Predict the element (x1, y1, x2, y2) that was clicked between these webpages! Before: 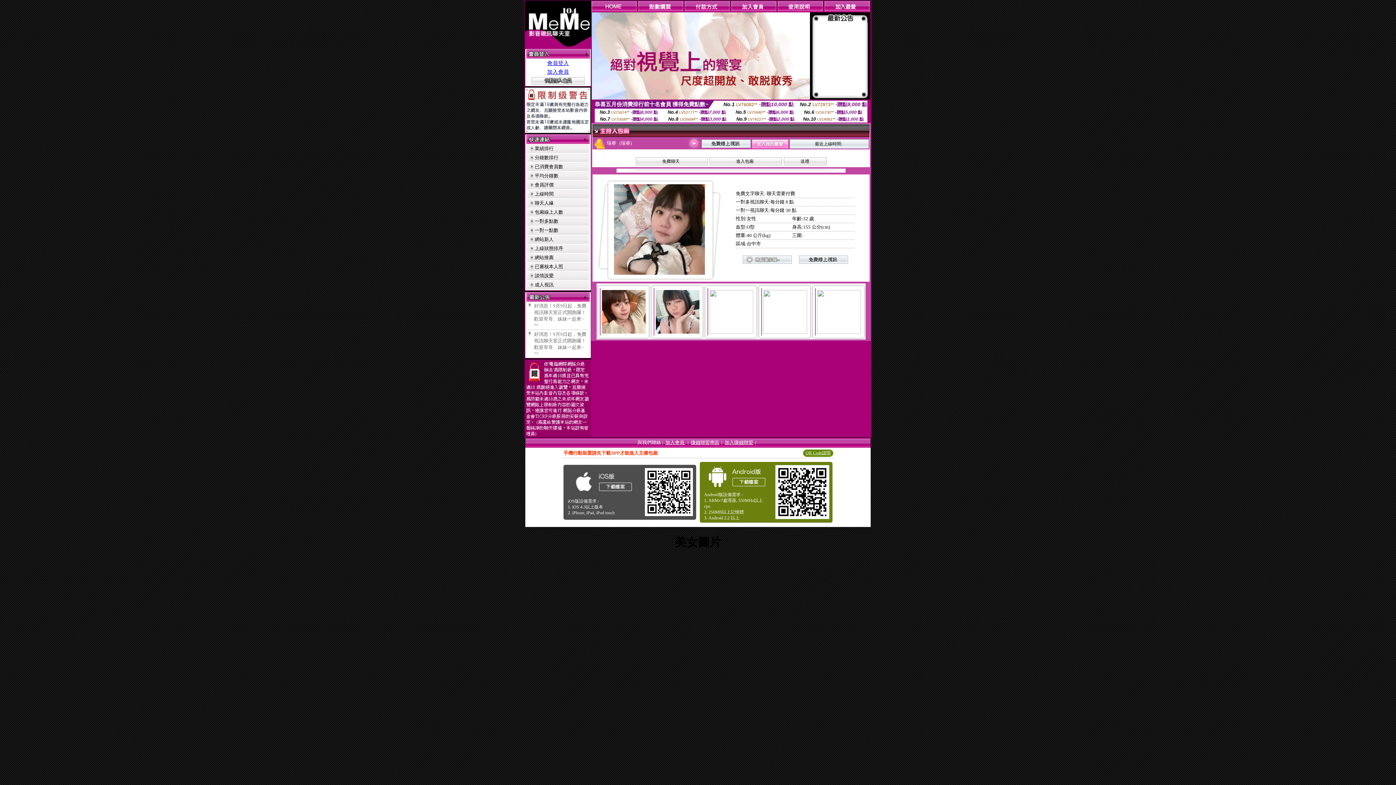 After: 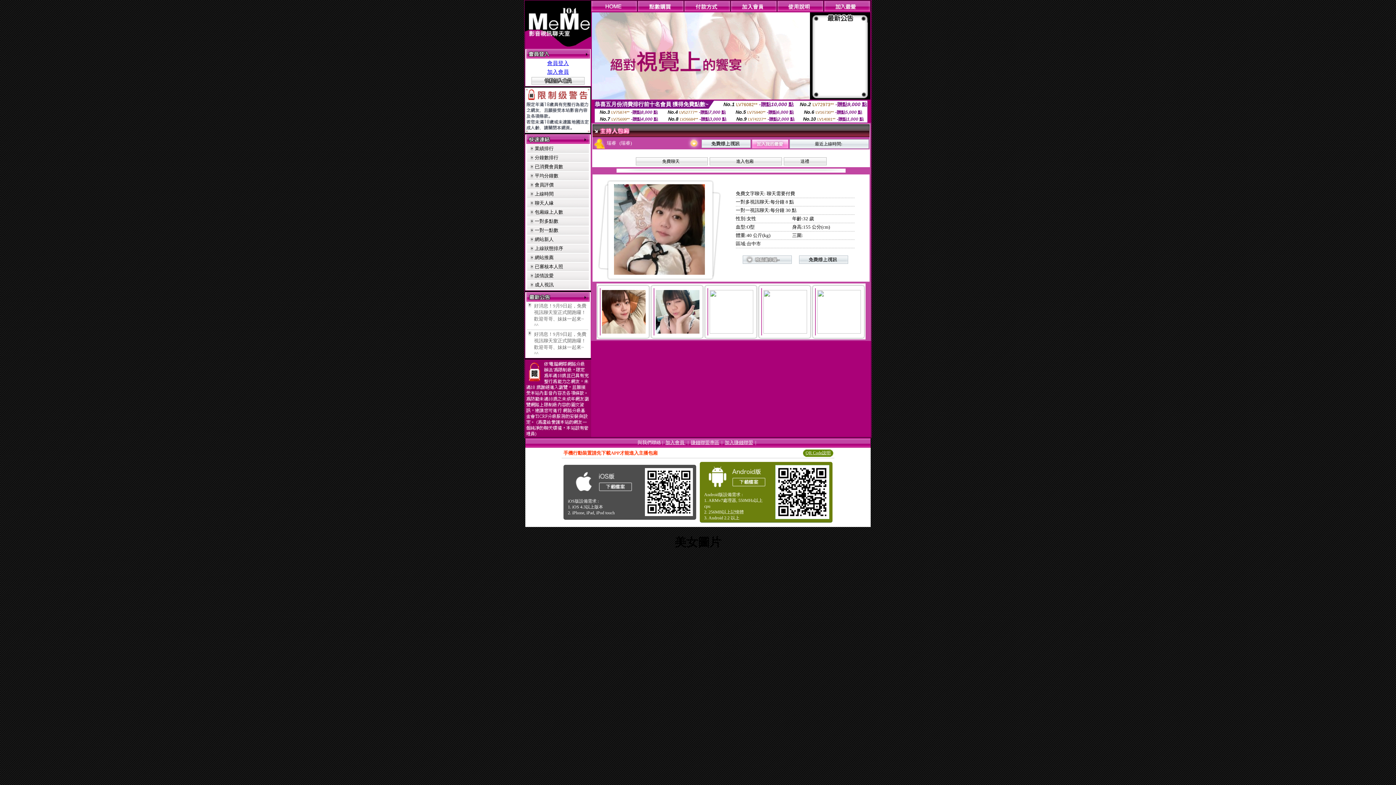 Action: bbox: (799, 258, 848, 265)